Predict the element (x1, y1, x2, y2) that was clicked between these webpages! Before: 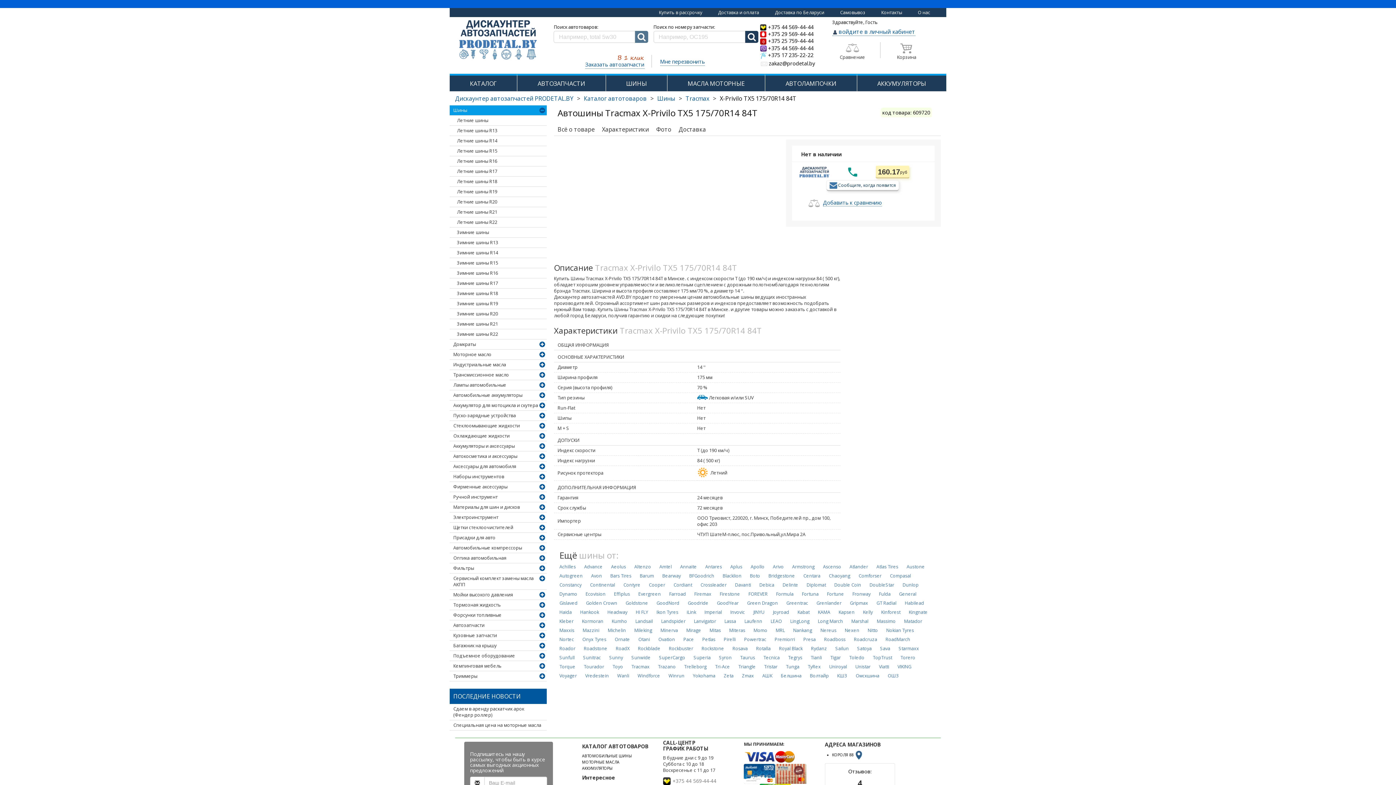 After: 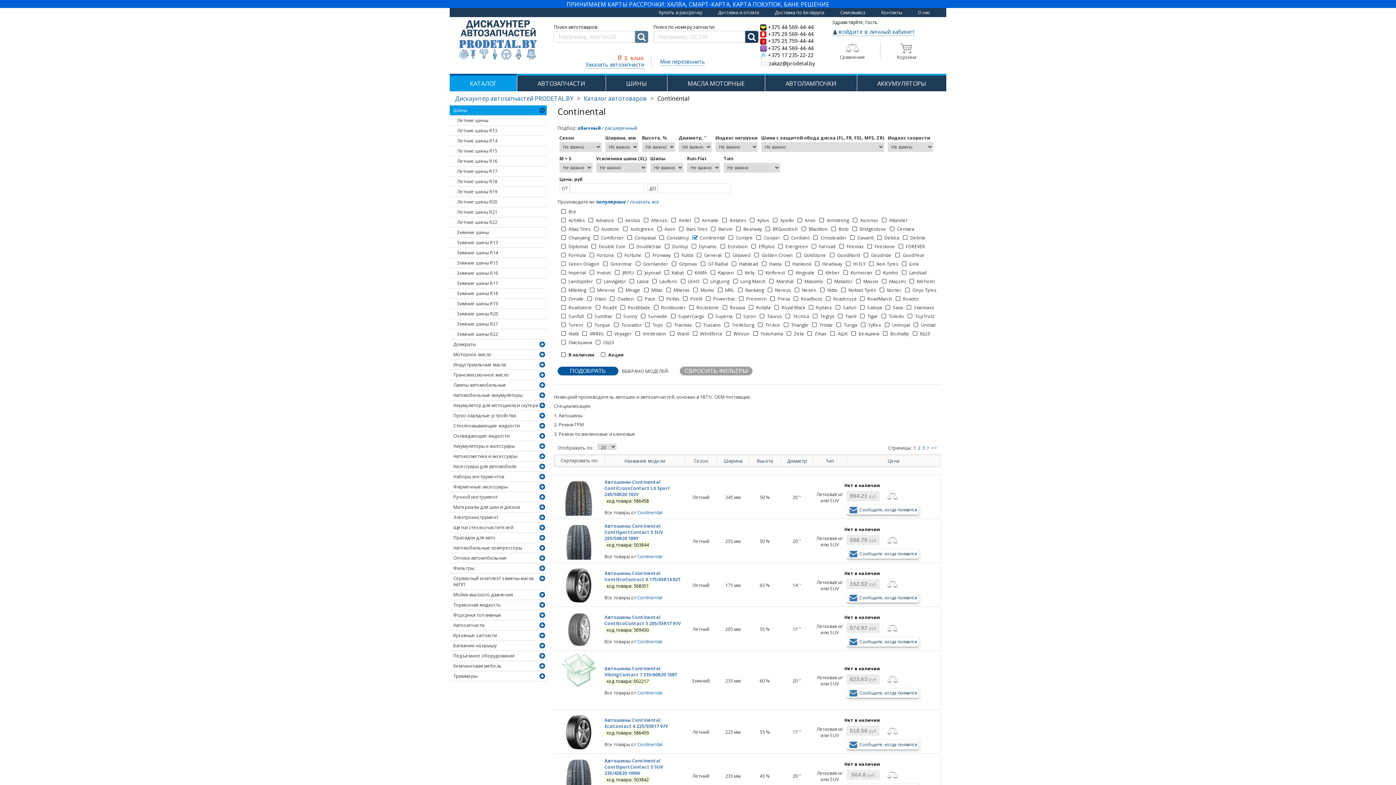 Action: label: Continental bbox: (590, 582, 615, 591)